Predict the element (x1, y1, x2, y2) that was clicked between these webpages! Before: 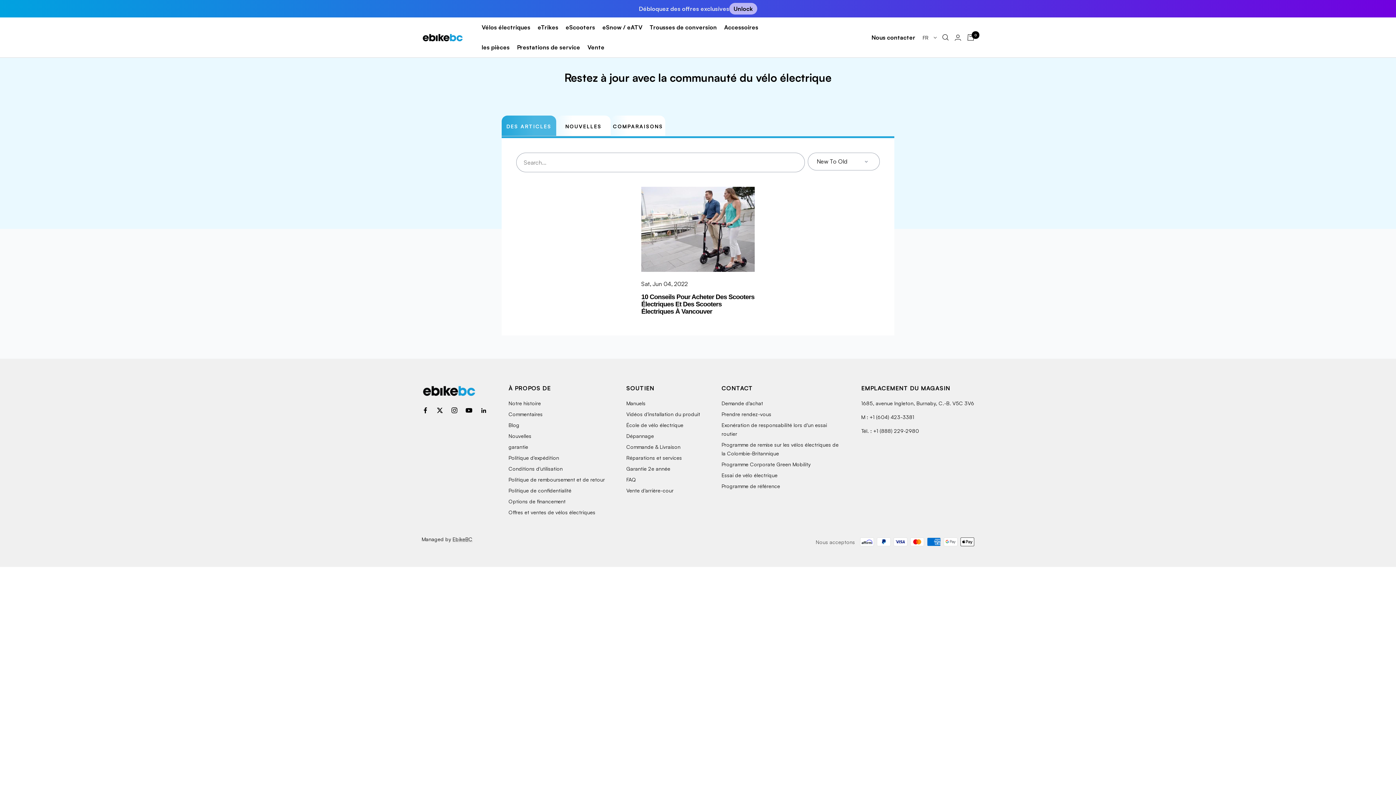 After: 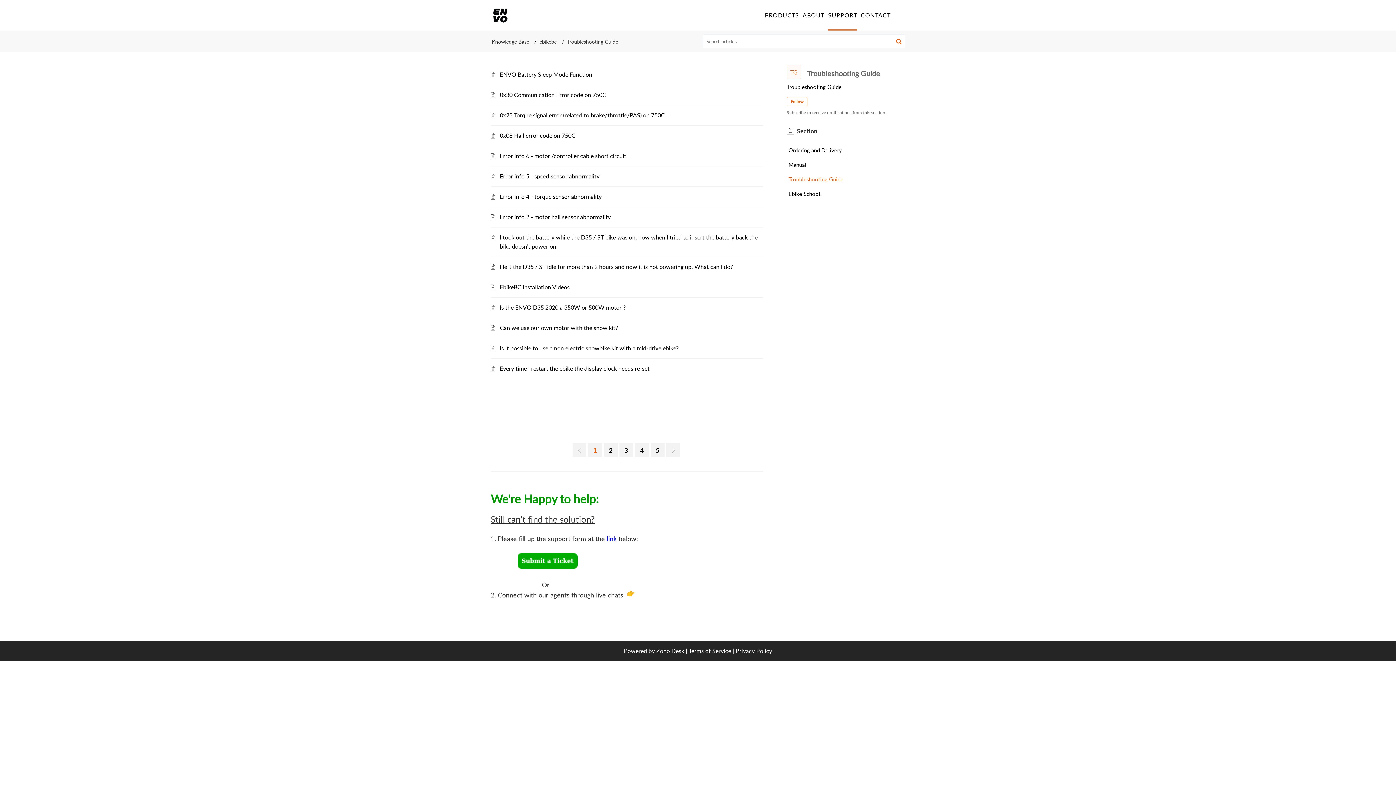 Action: label: Dépannage bbox: (626, 432, 654, 440)